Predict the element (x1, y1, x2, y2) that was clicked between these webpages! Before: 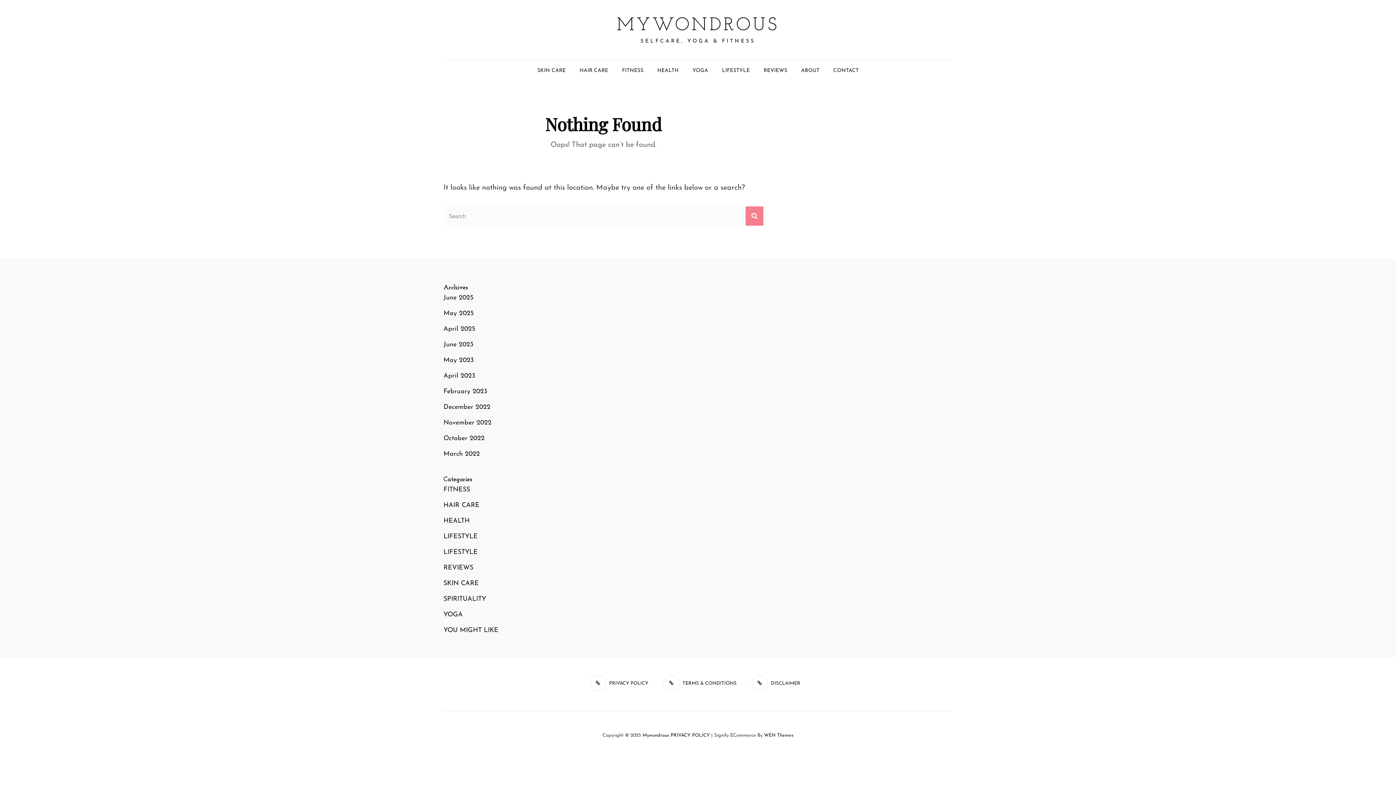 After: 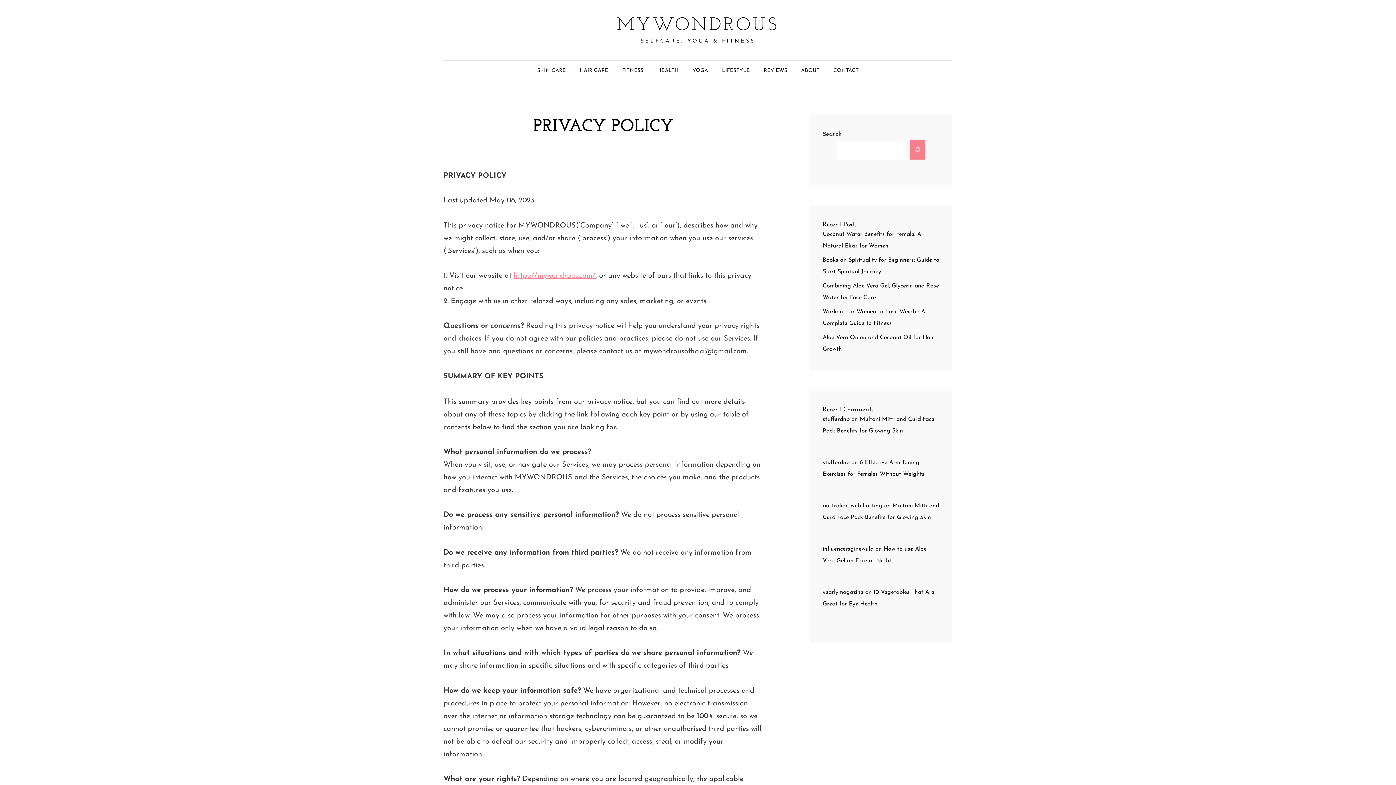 Action: label: PRIVACY POLICY bbox: (586, 673, 652, 694)